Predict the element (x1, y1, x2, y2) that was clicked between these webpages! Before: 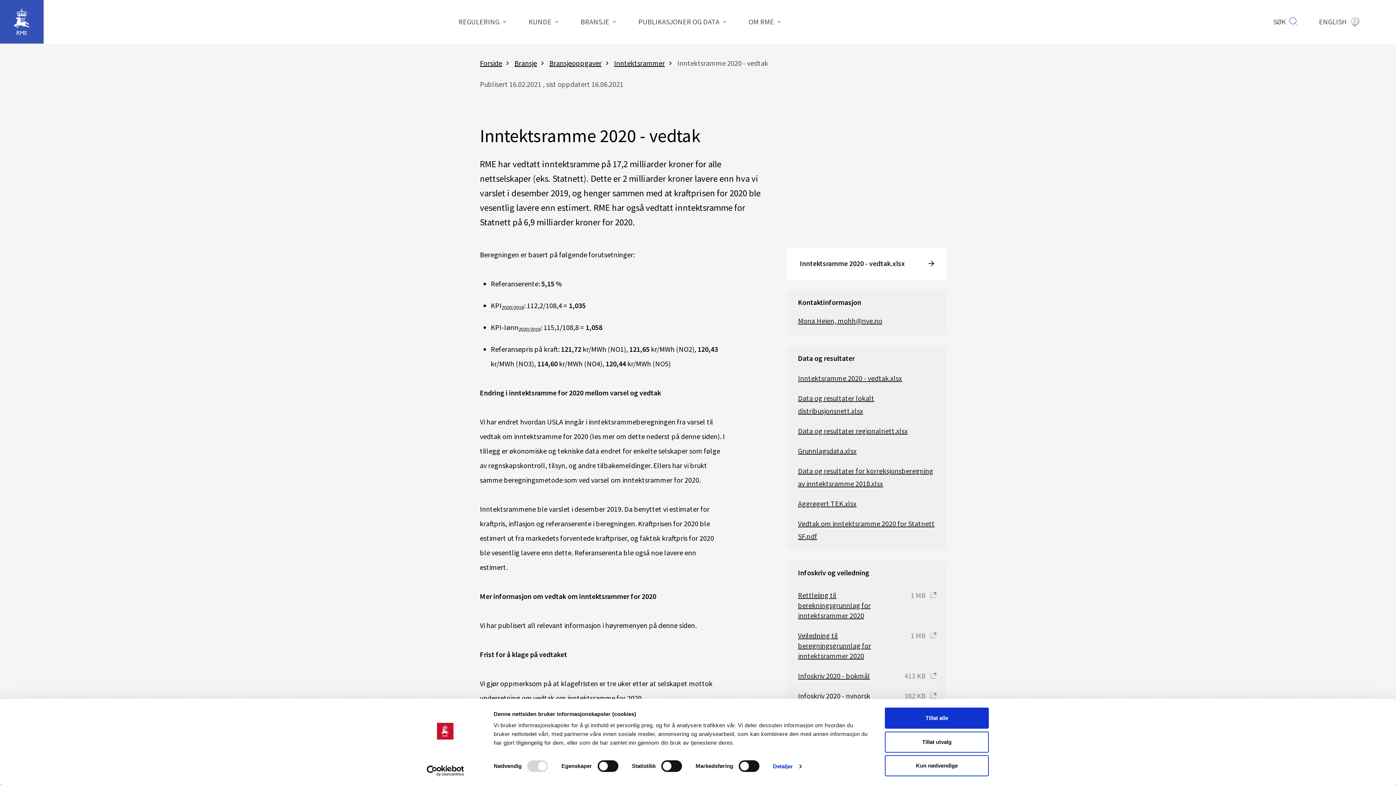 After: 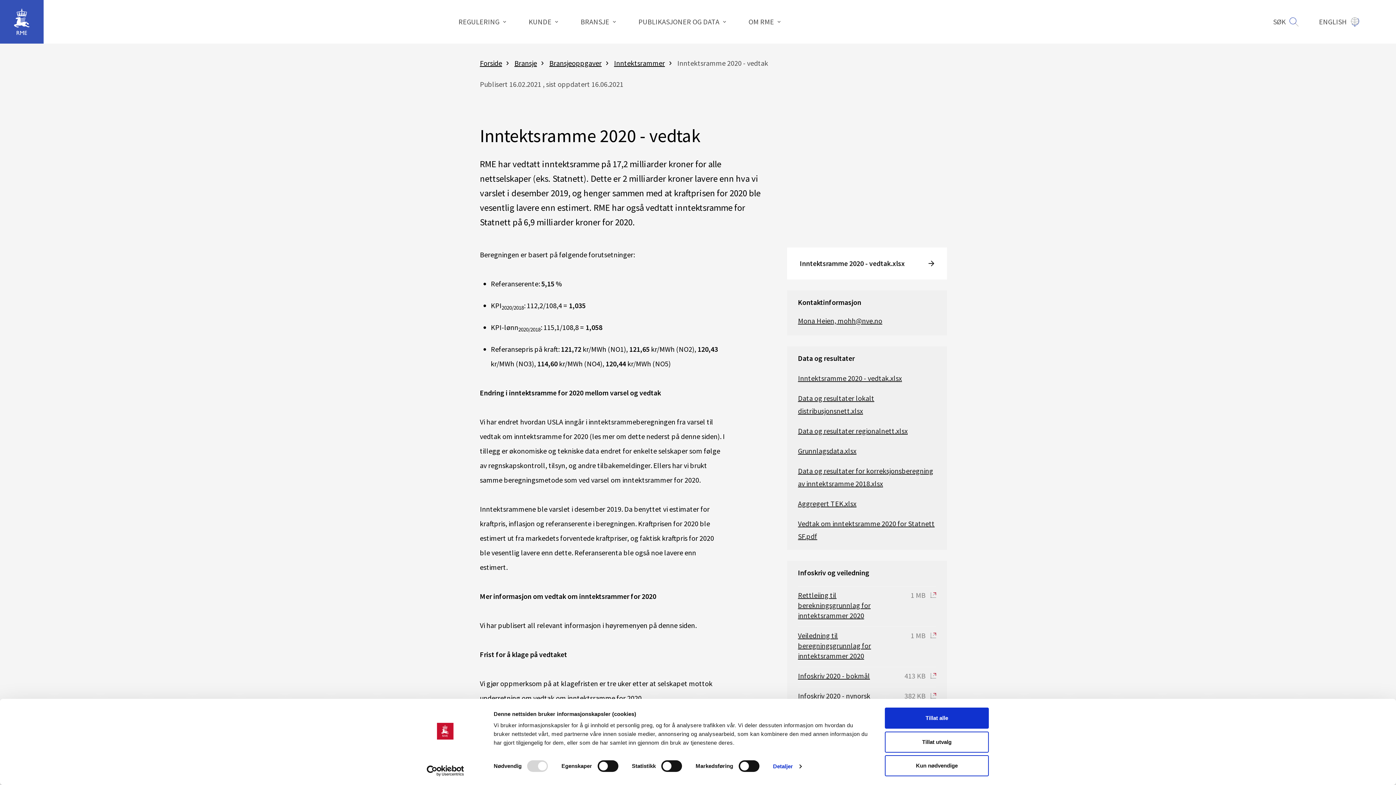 Action: label: Infoskriv 2020 - bokmål
413 KB  bbox: (798, 667, 936, 685)